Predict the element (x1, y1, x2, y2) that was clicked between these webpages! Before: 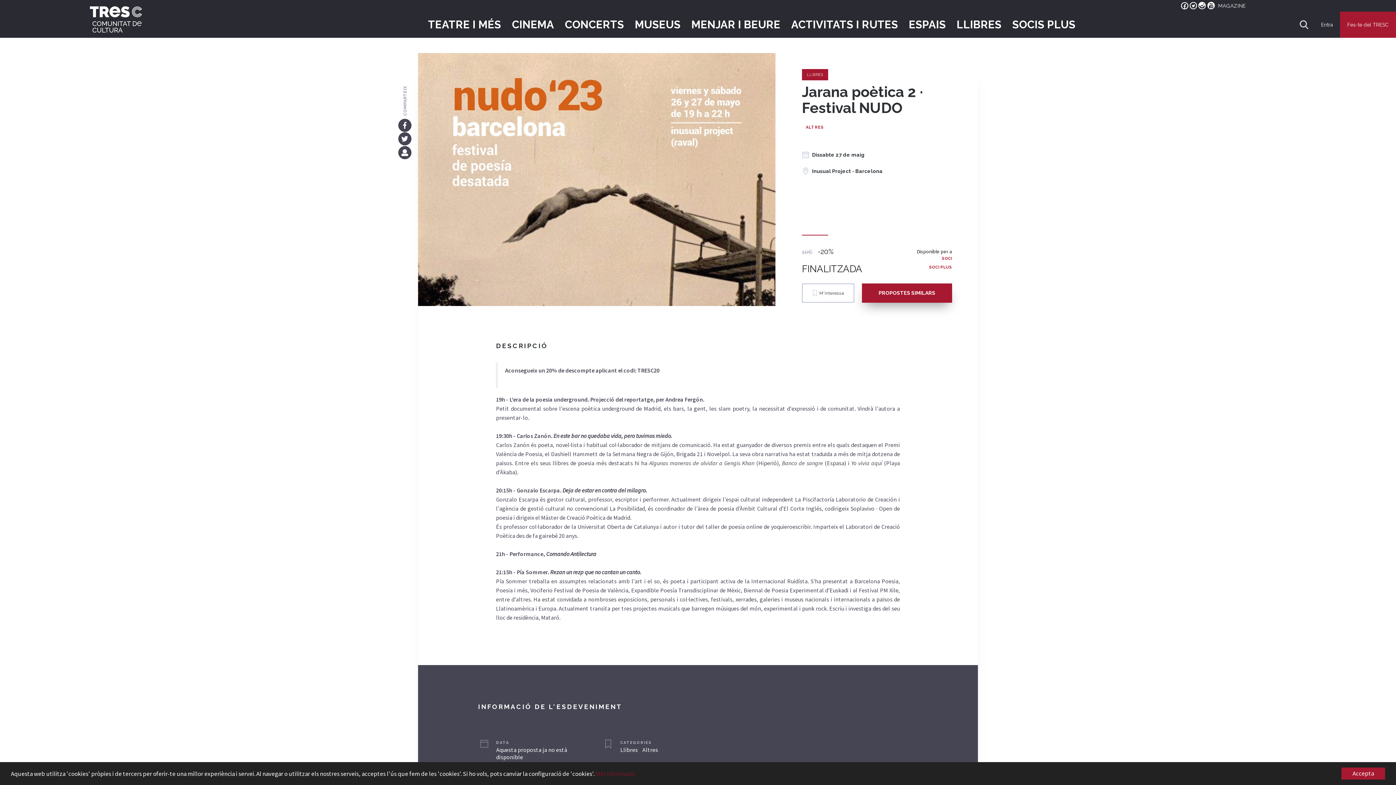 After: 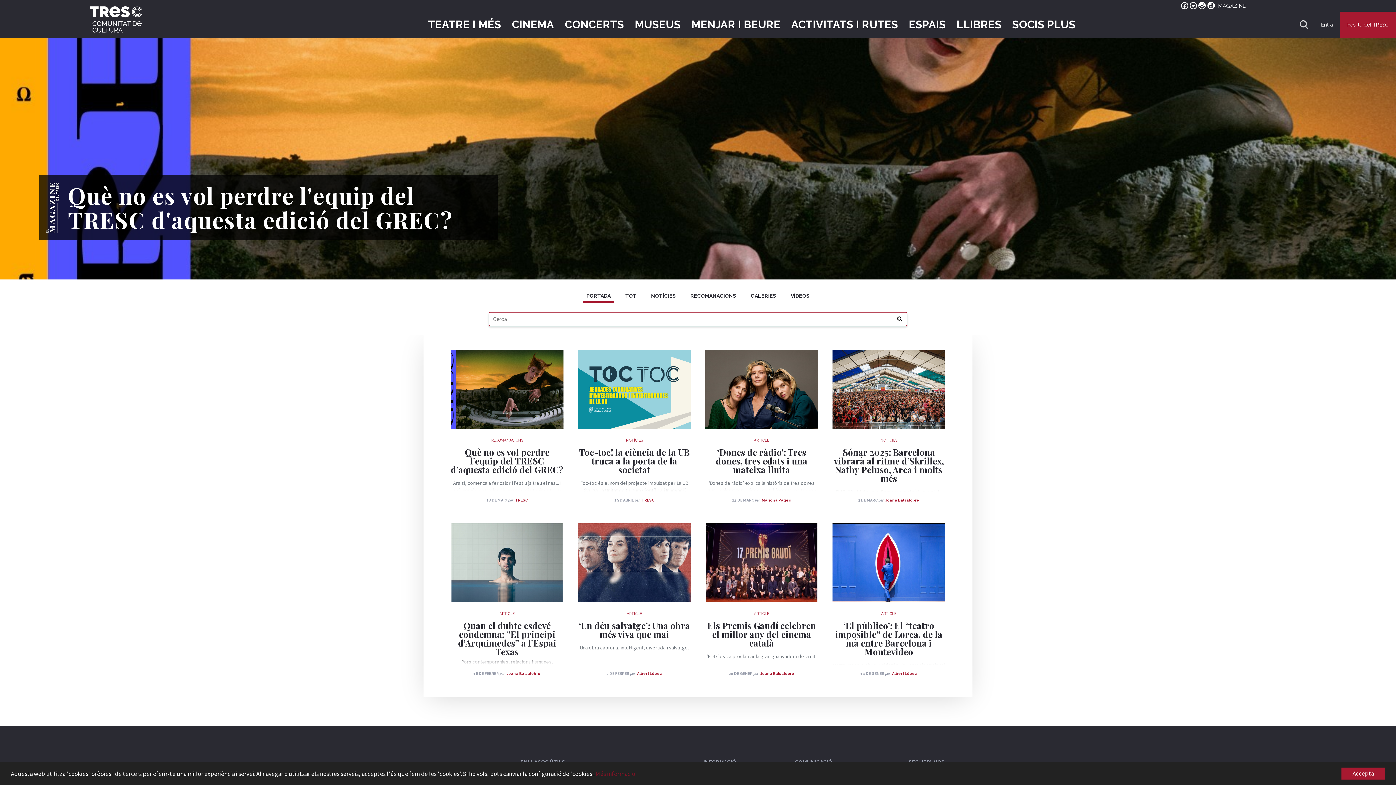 Action: bbox: (1218, 2, 1246, 9) label: MAGAZINE